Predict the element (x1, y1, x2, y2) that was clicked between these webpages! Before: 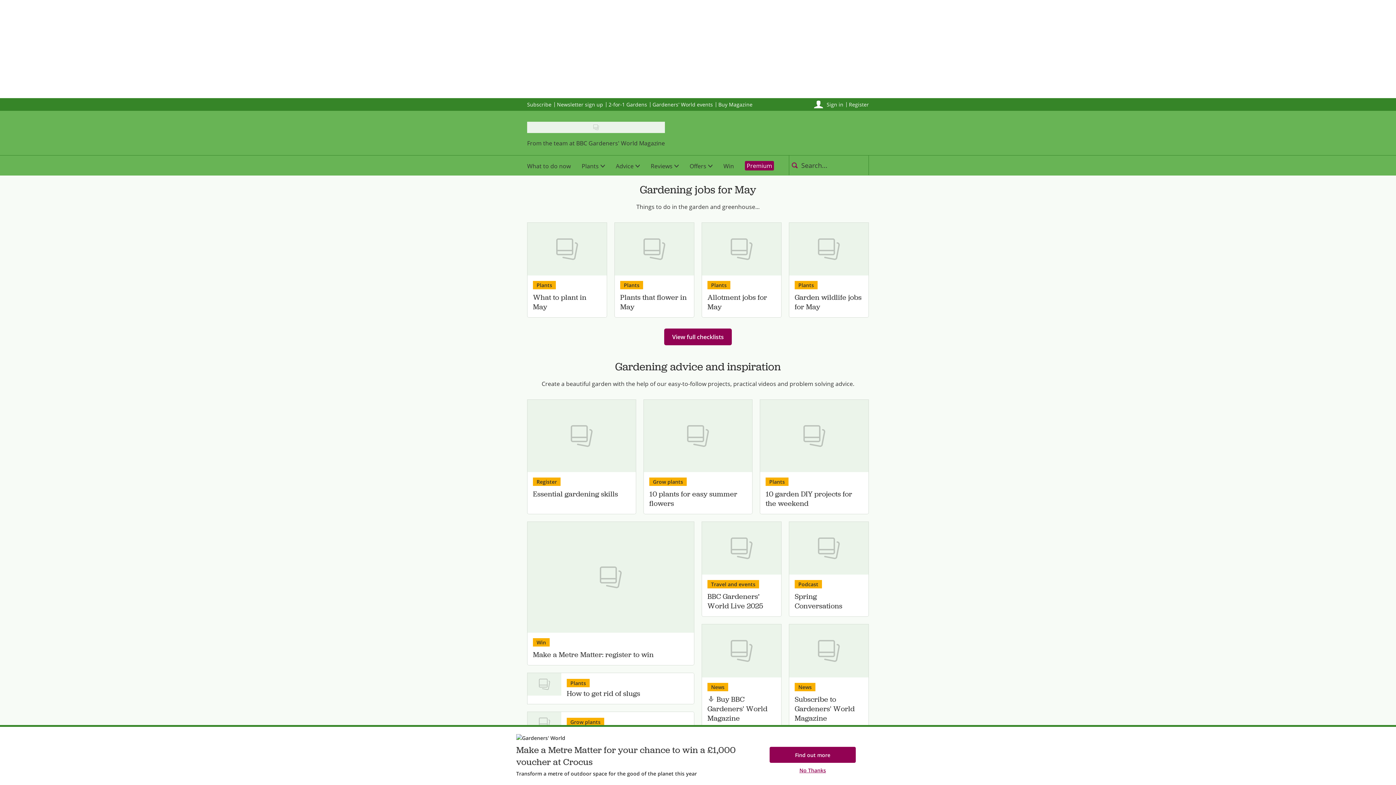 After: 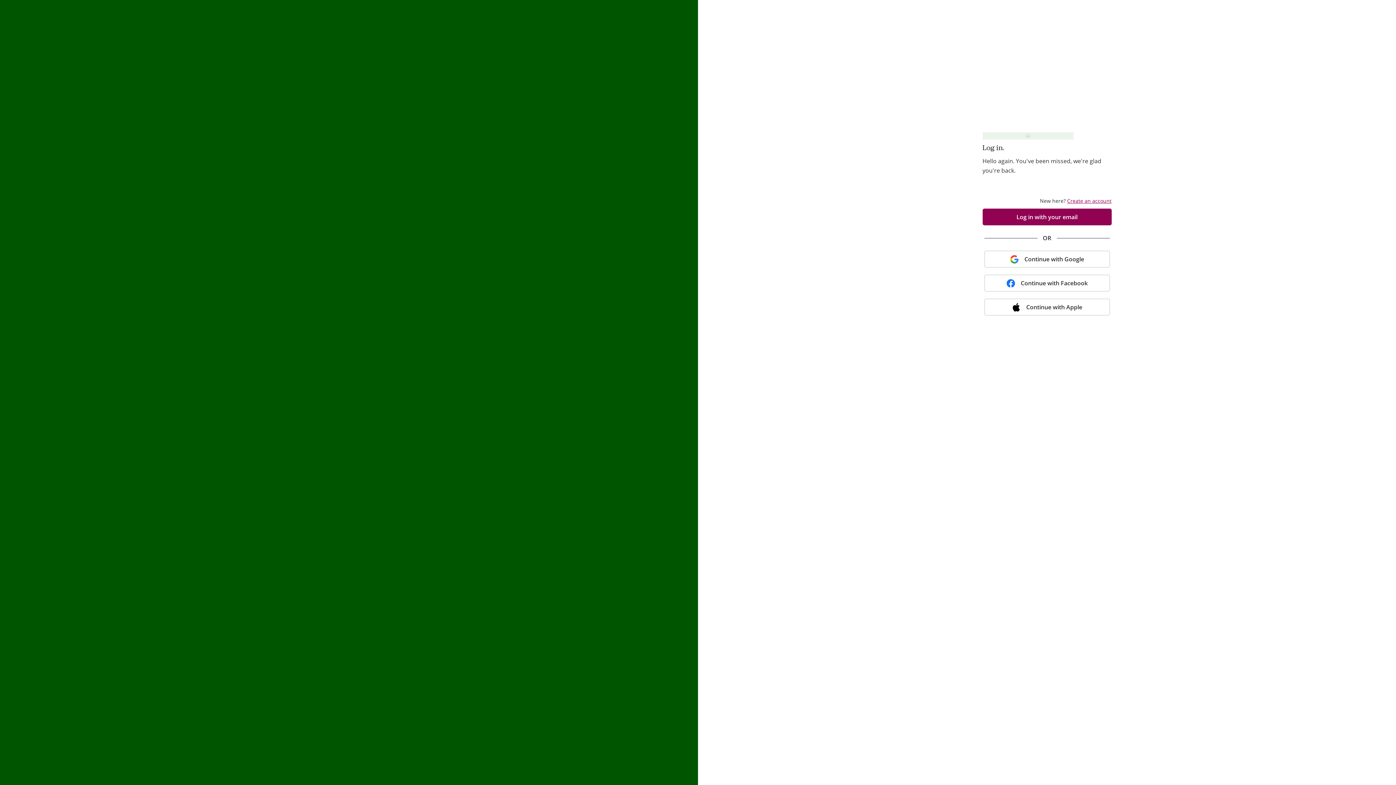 Action: bbox: (826, 100, 843, 107) label: Sign in